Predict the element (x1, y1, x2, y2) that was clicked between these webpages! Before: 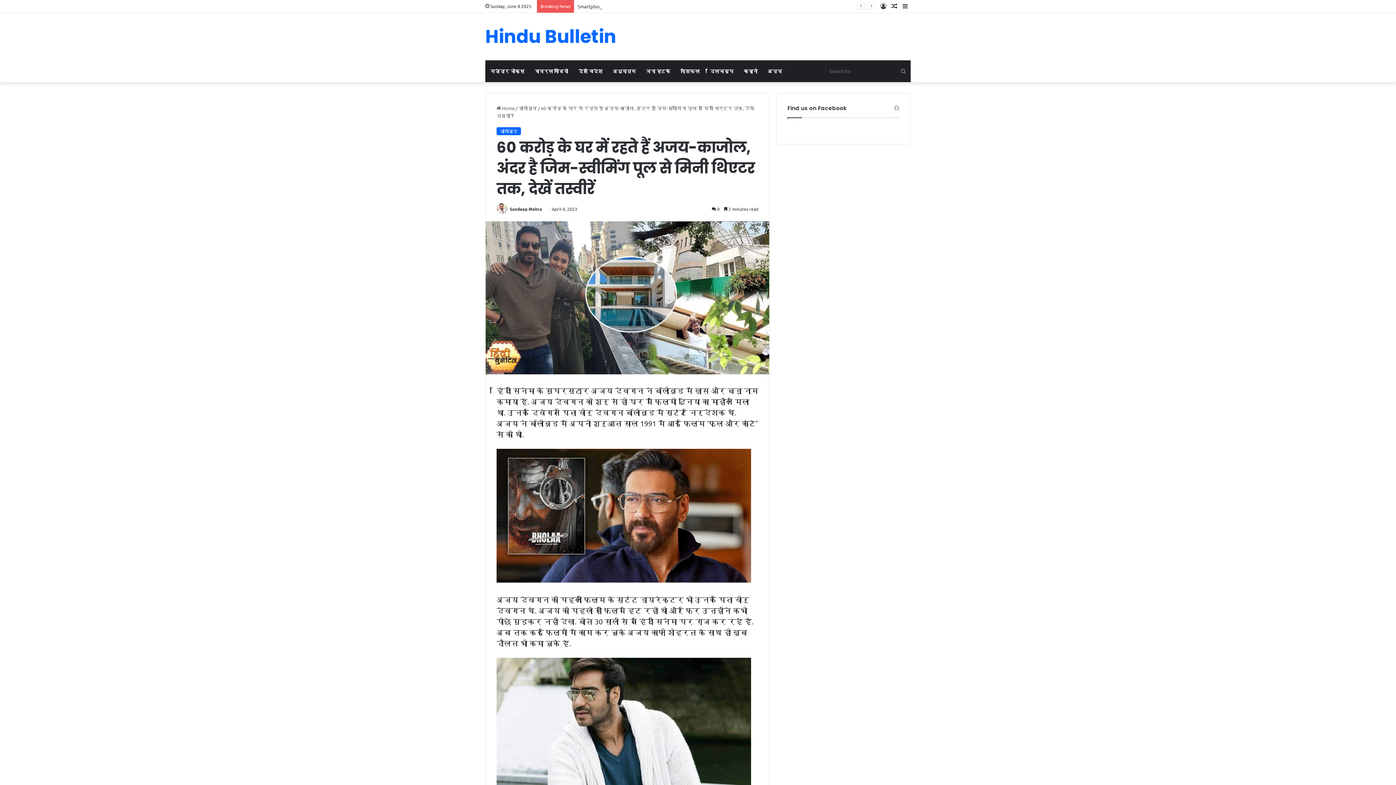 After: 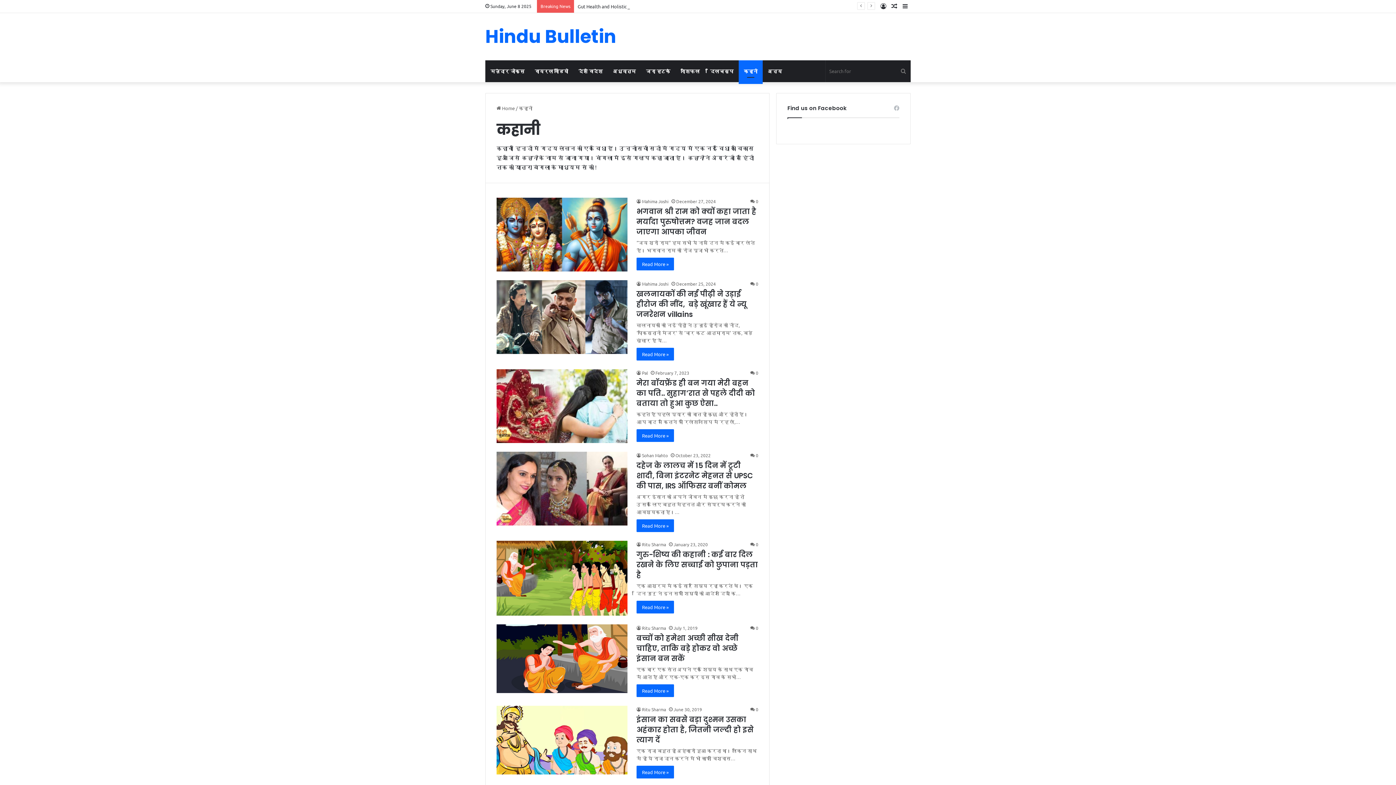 Action: label: कहानी bbox: (738, 60, 762, 82)